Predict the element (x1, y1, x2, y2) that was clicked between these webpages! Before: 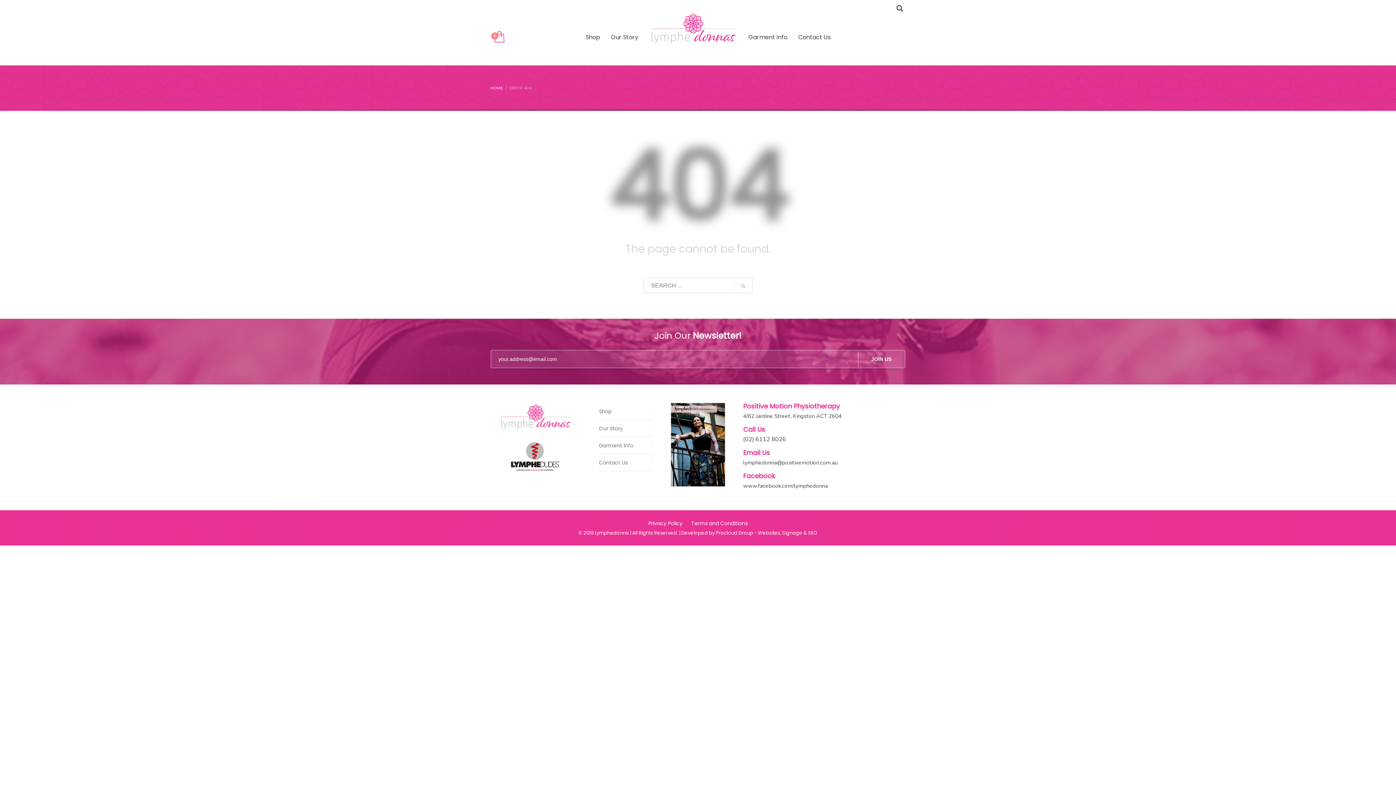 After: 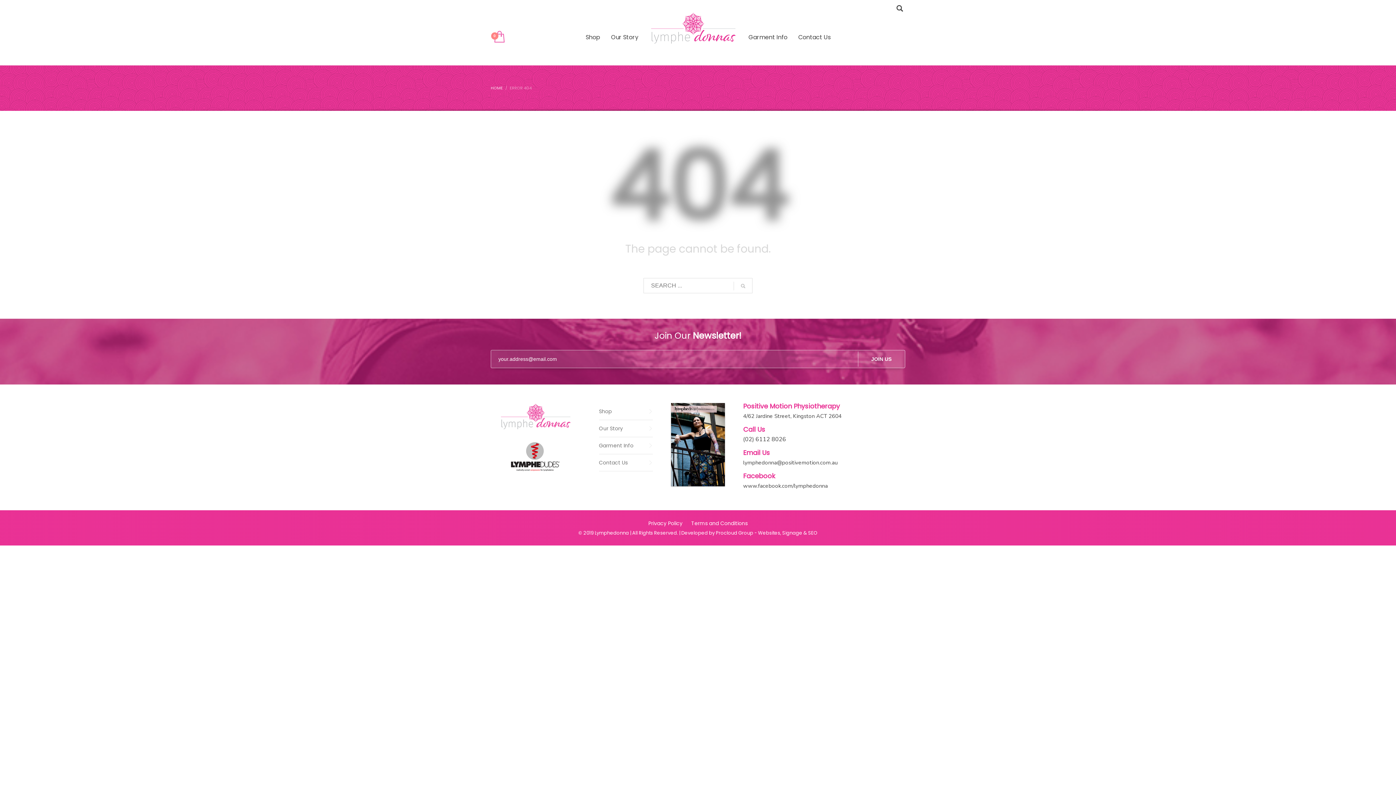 Action: bbox: (490, 3, 501, 14)